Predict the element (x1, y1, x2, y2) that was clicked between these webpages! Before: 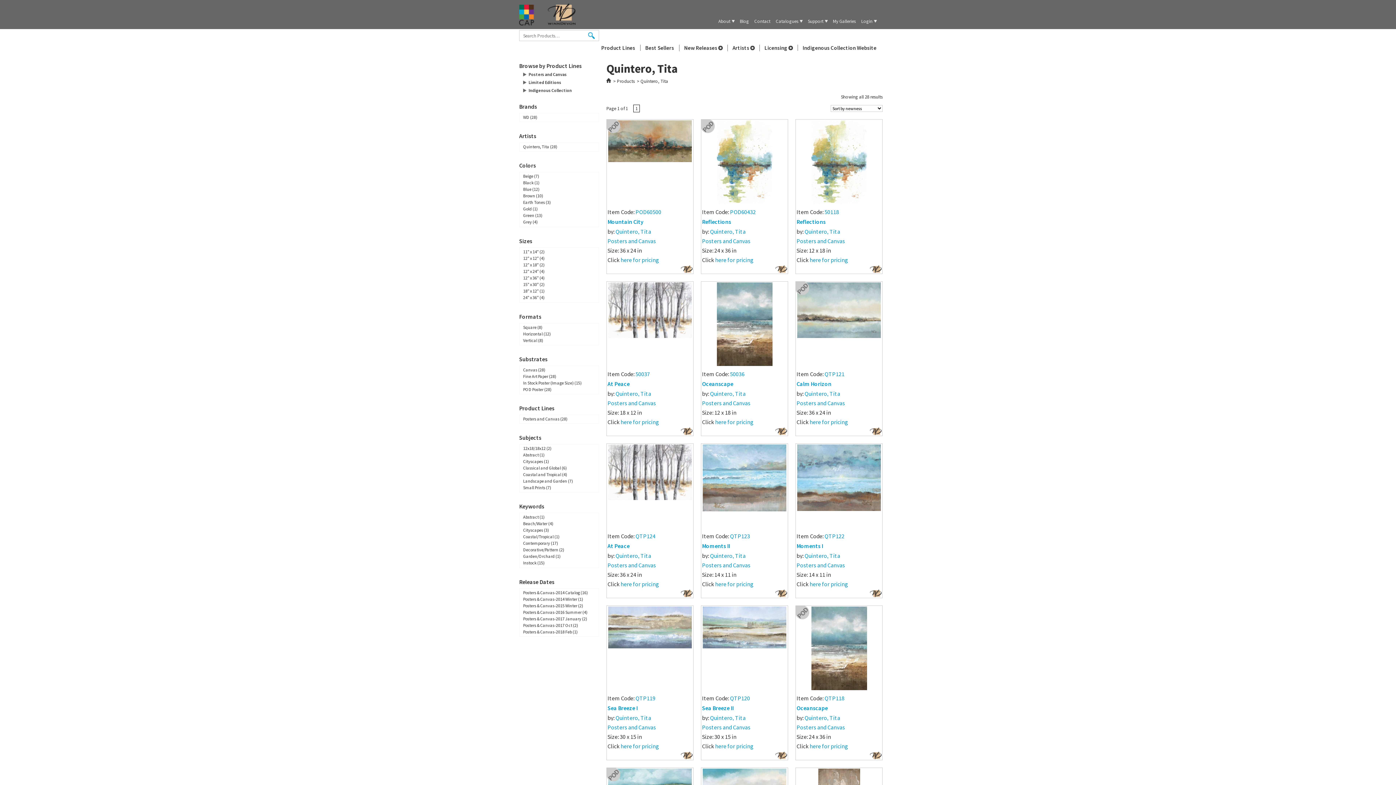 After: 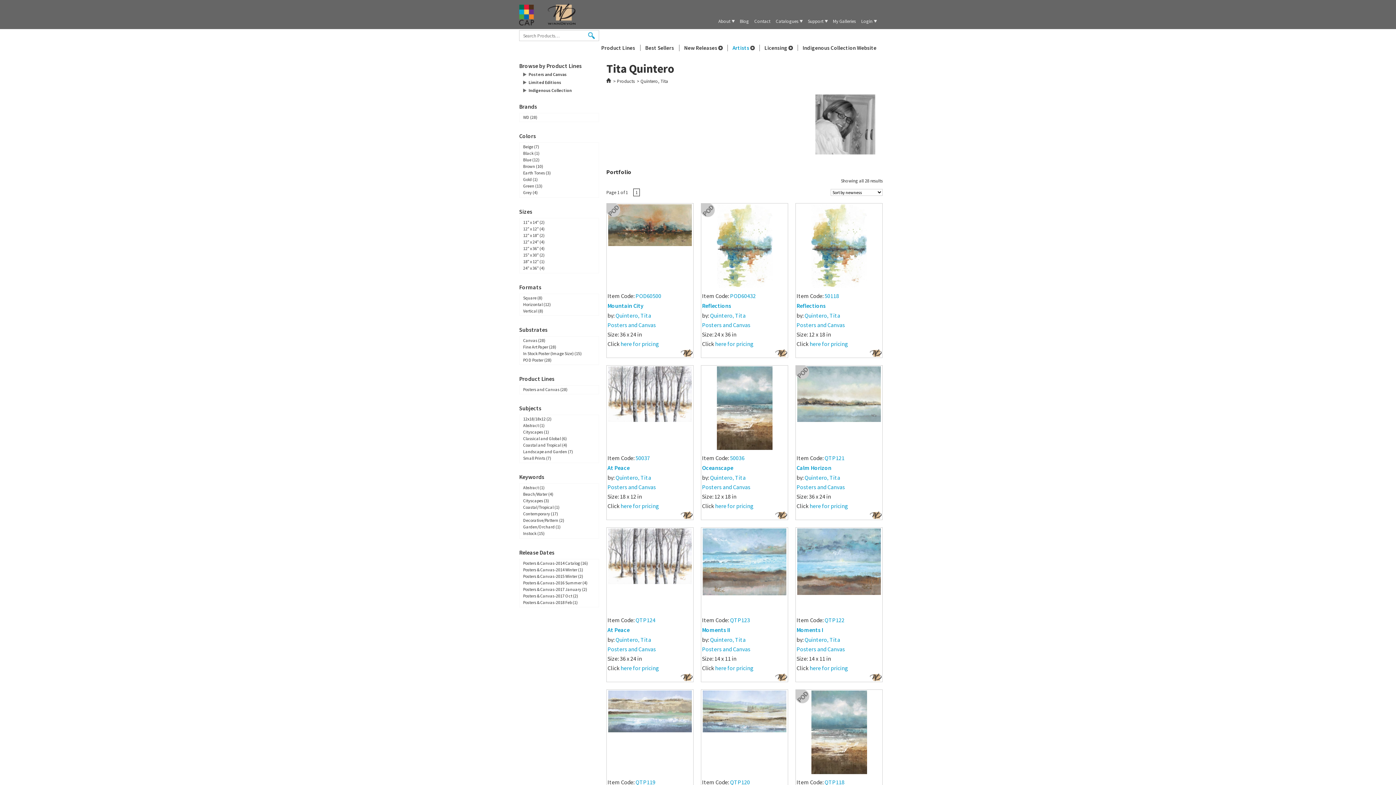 Action: bbox: (804, 714, 840, 721) label: Quintero, Tita